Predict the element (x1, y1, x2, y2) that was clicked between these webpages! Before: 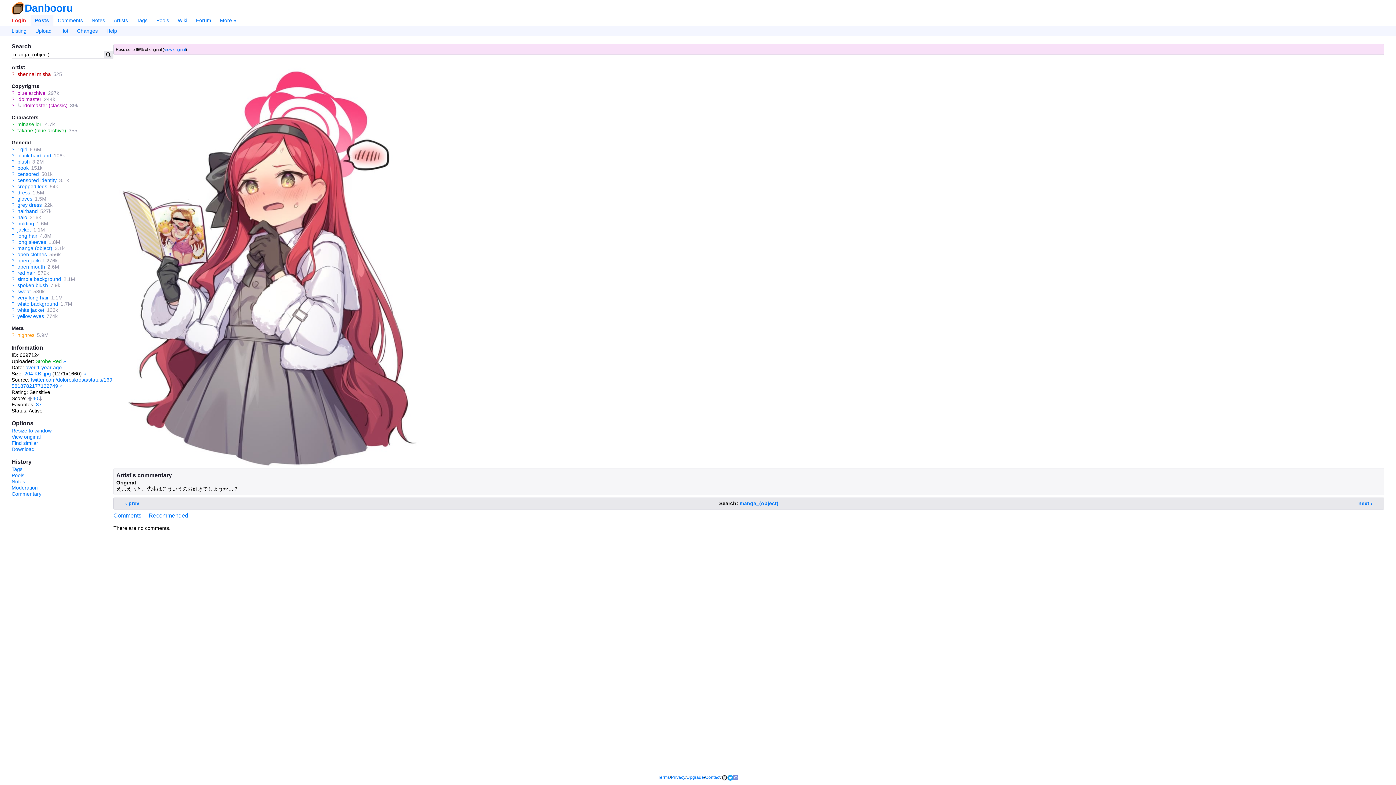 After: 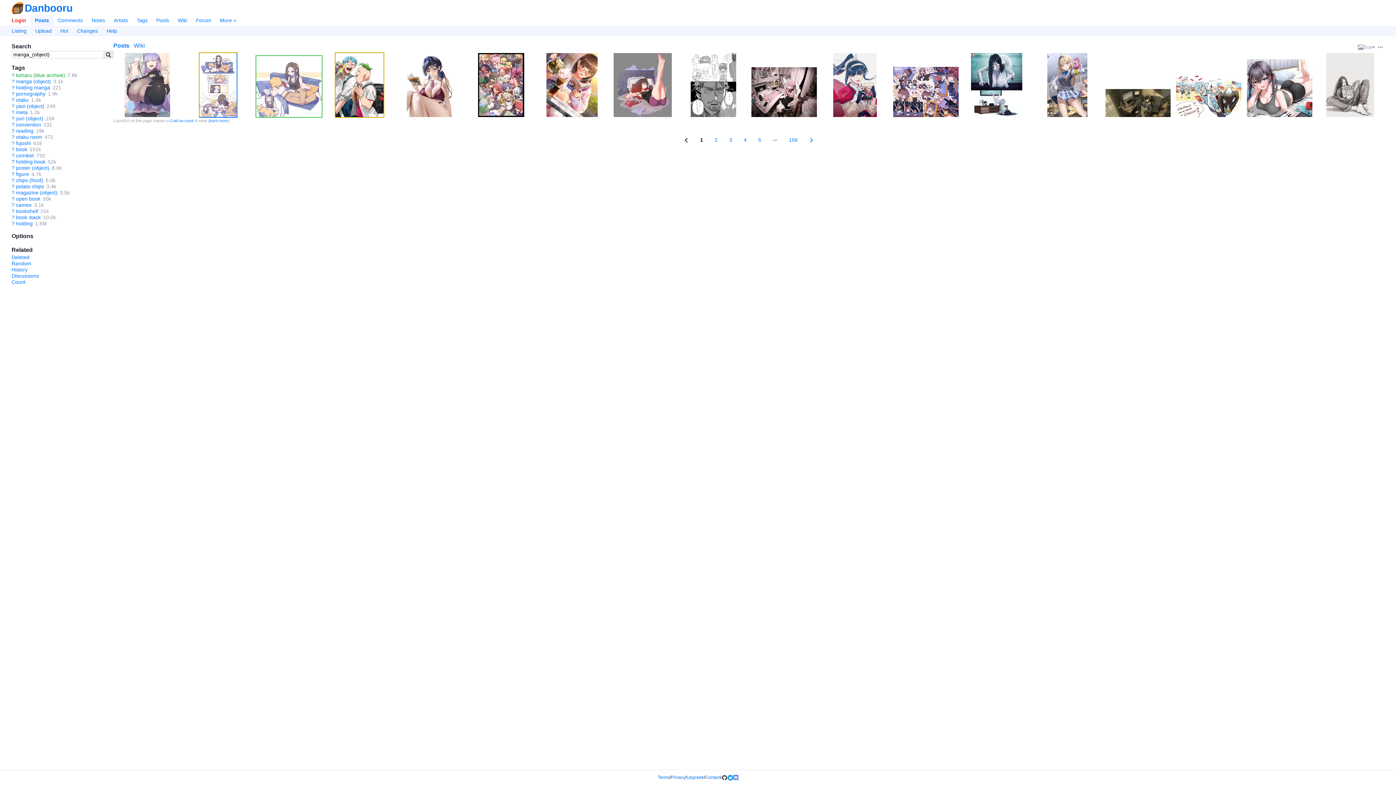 Action: bbox: (739, 500, 778, 506) label: manga_(object)